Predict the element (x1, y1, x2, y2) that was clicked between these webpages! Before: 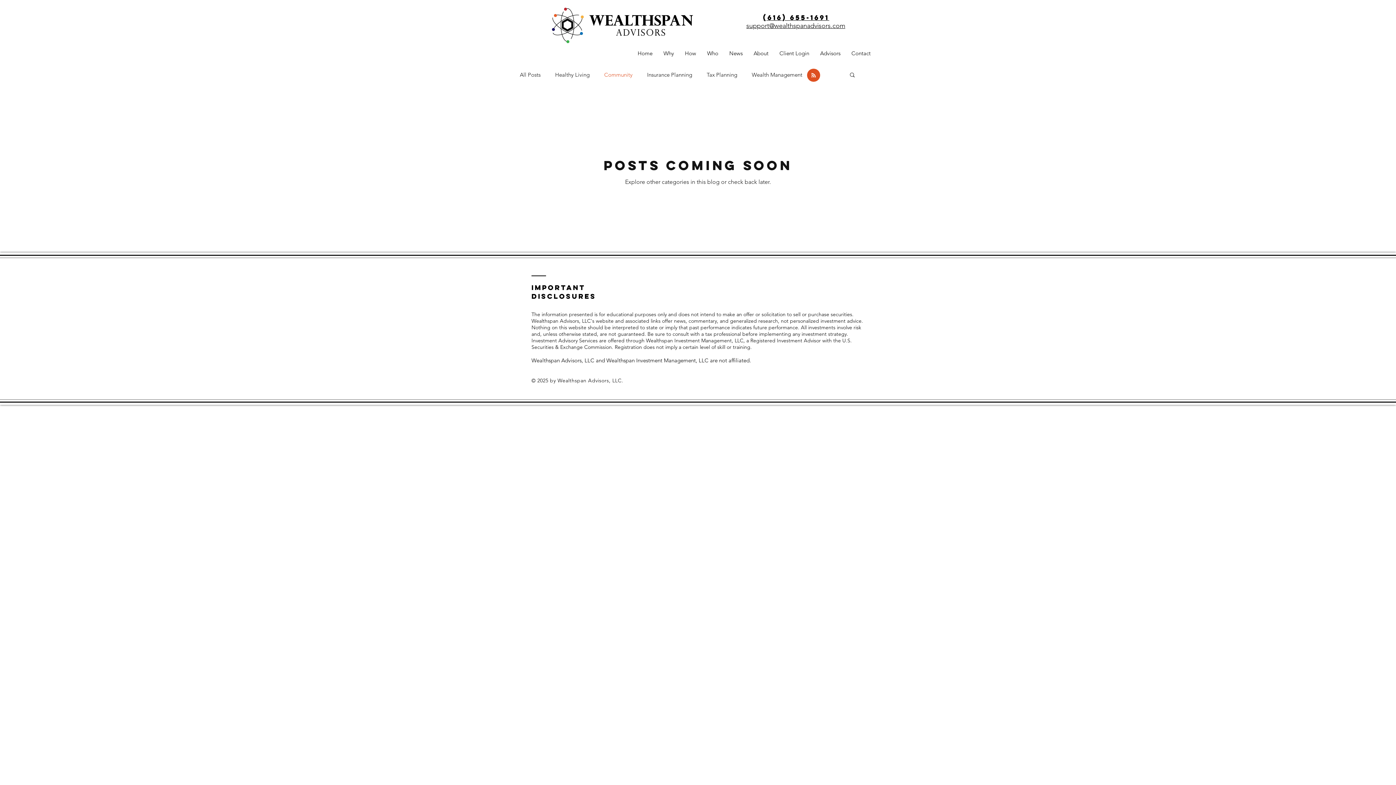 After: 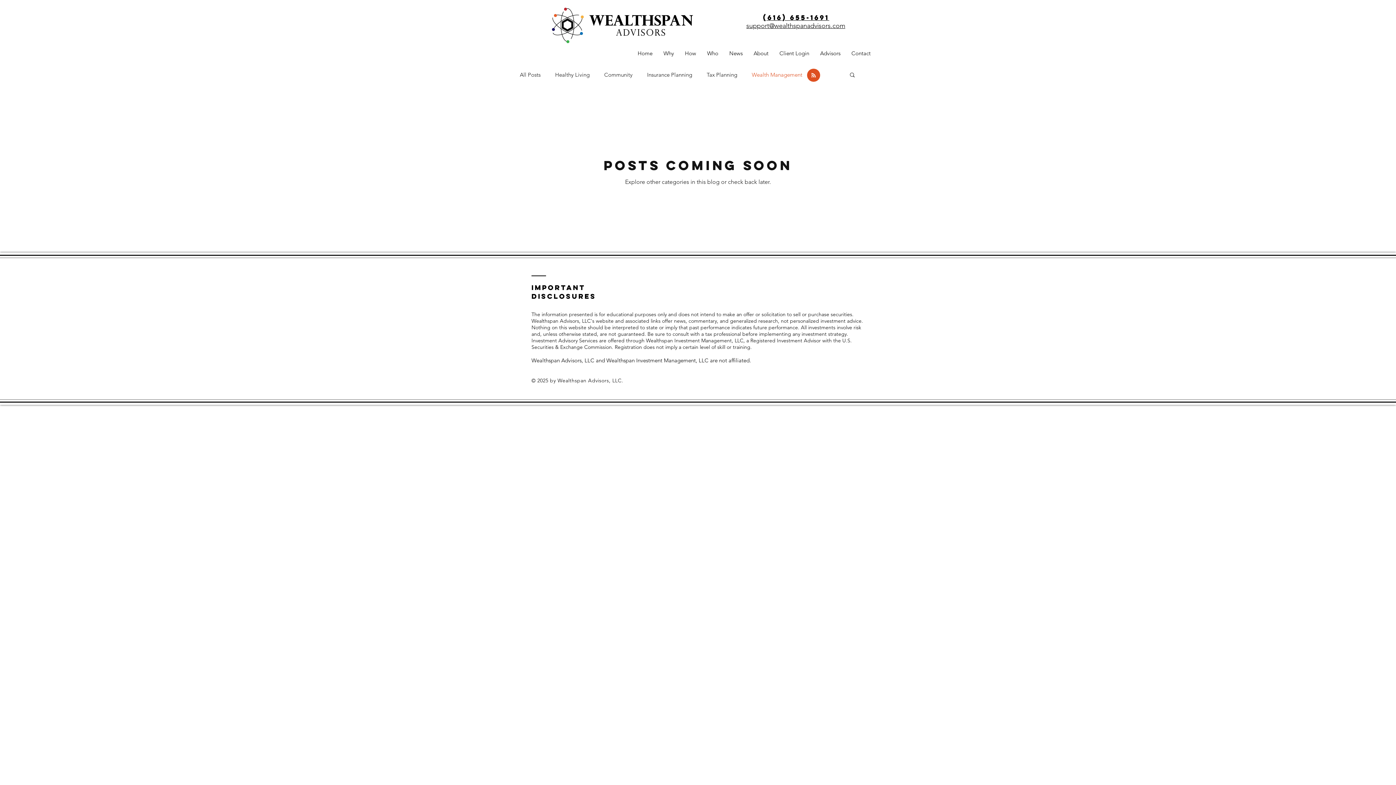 Action: label: Wealth Management bbox: (752, 71, 802, 78)